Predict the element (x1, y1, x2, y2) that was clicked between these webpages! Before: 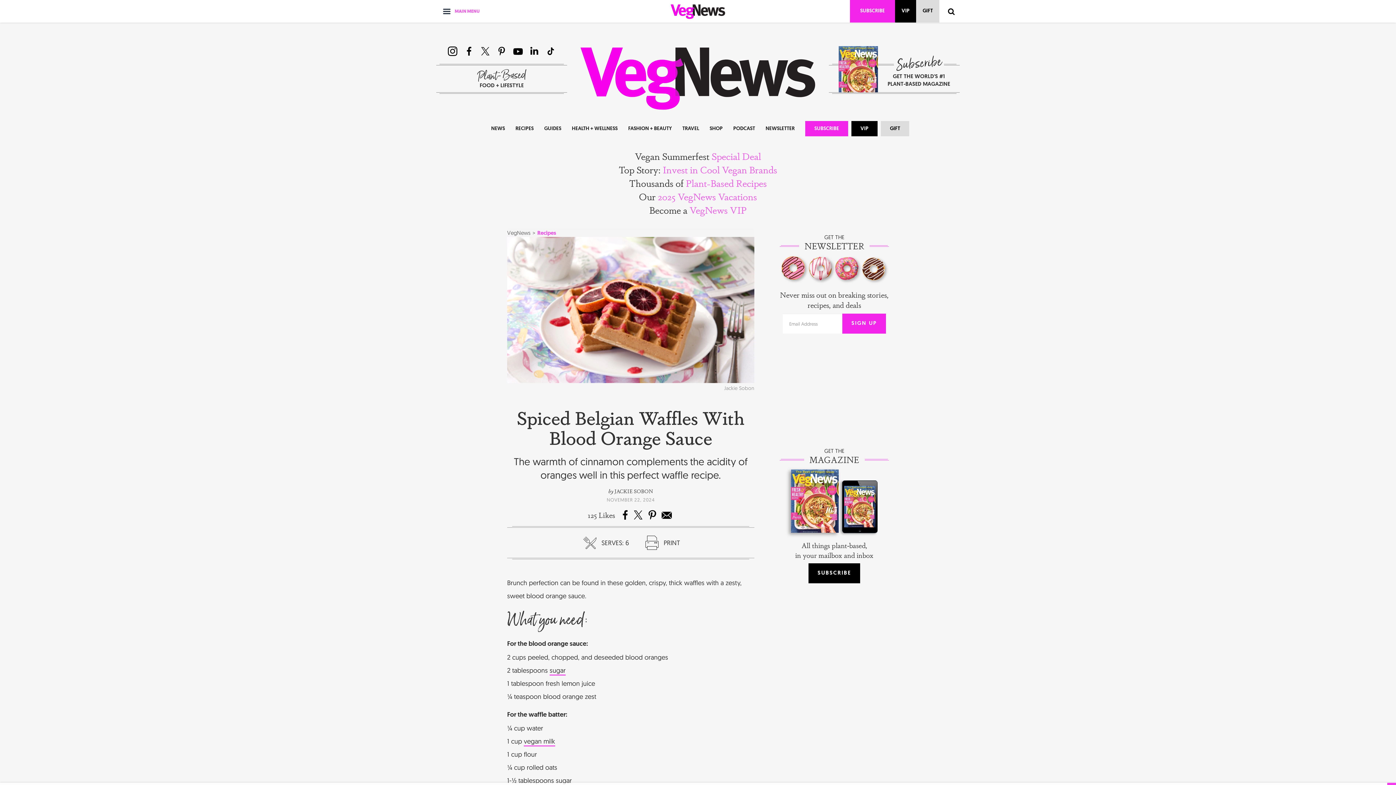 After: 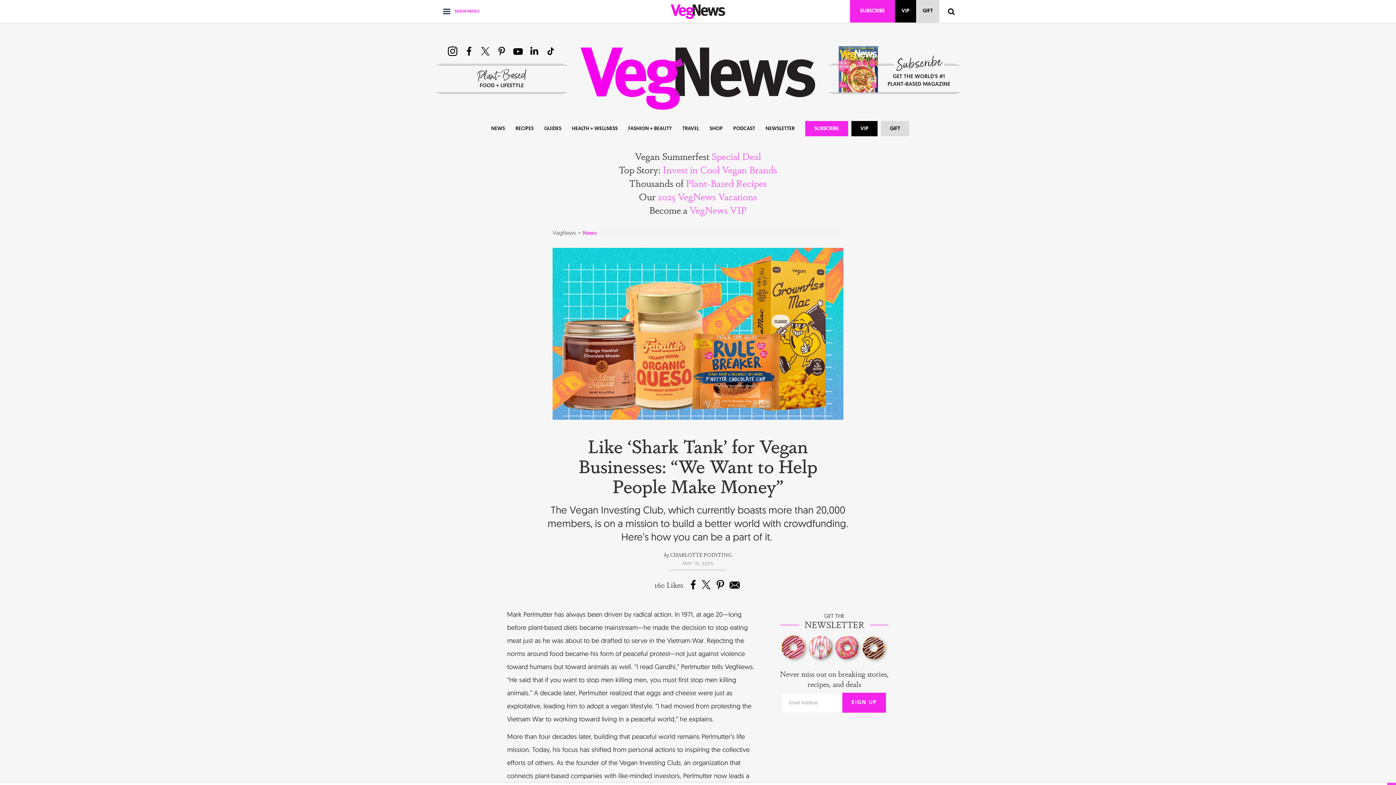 Action: bbox: (618, 162, 777, 176) label: Top Story: Invest in Cool Vegan Brands